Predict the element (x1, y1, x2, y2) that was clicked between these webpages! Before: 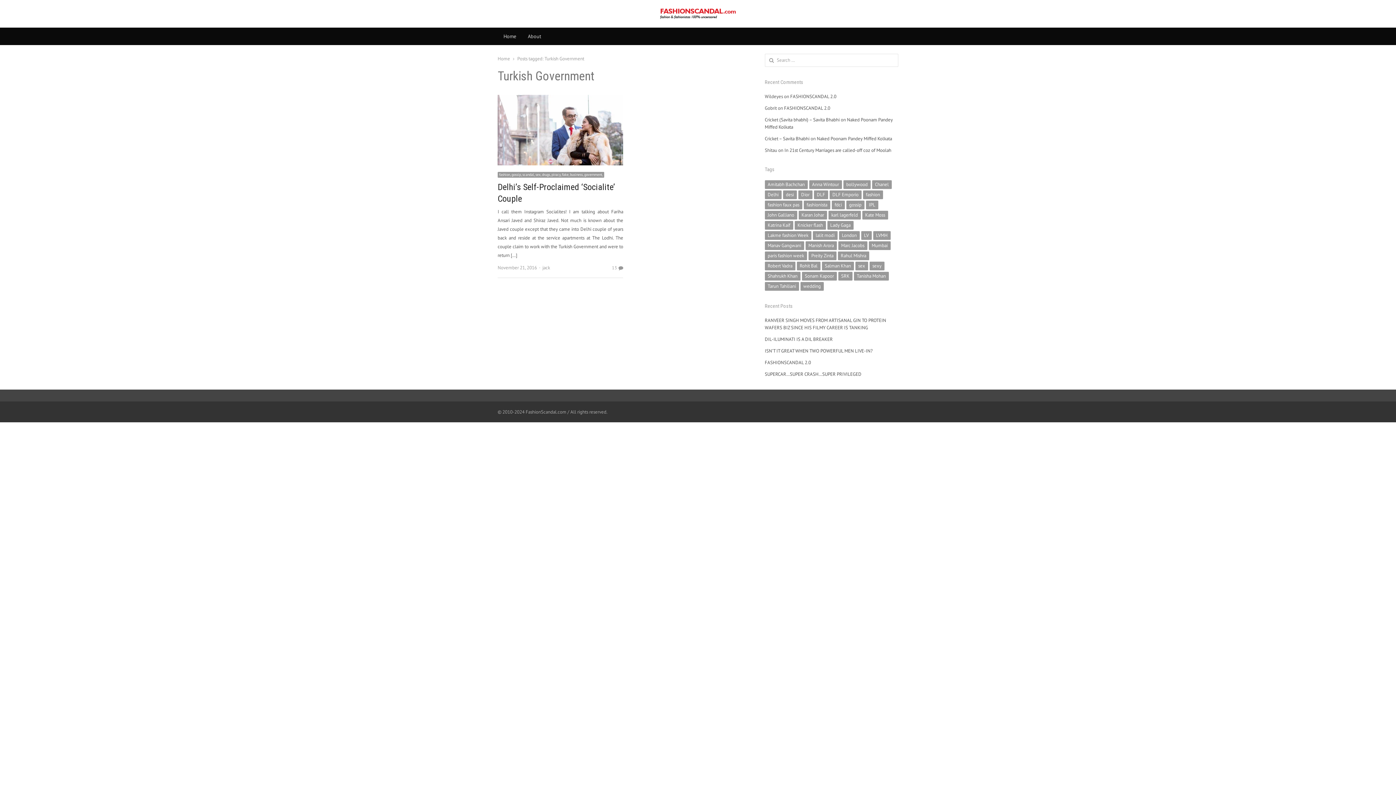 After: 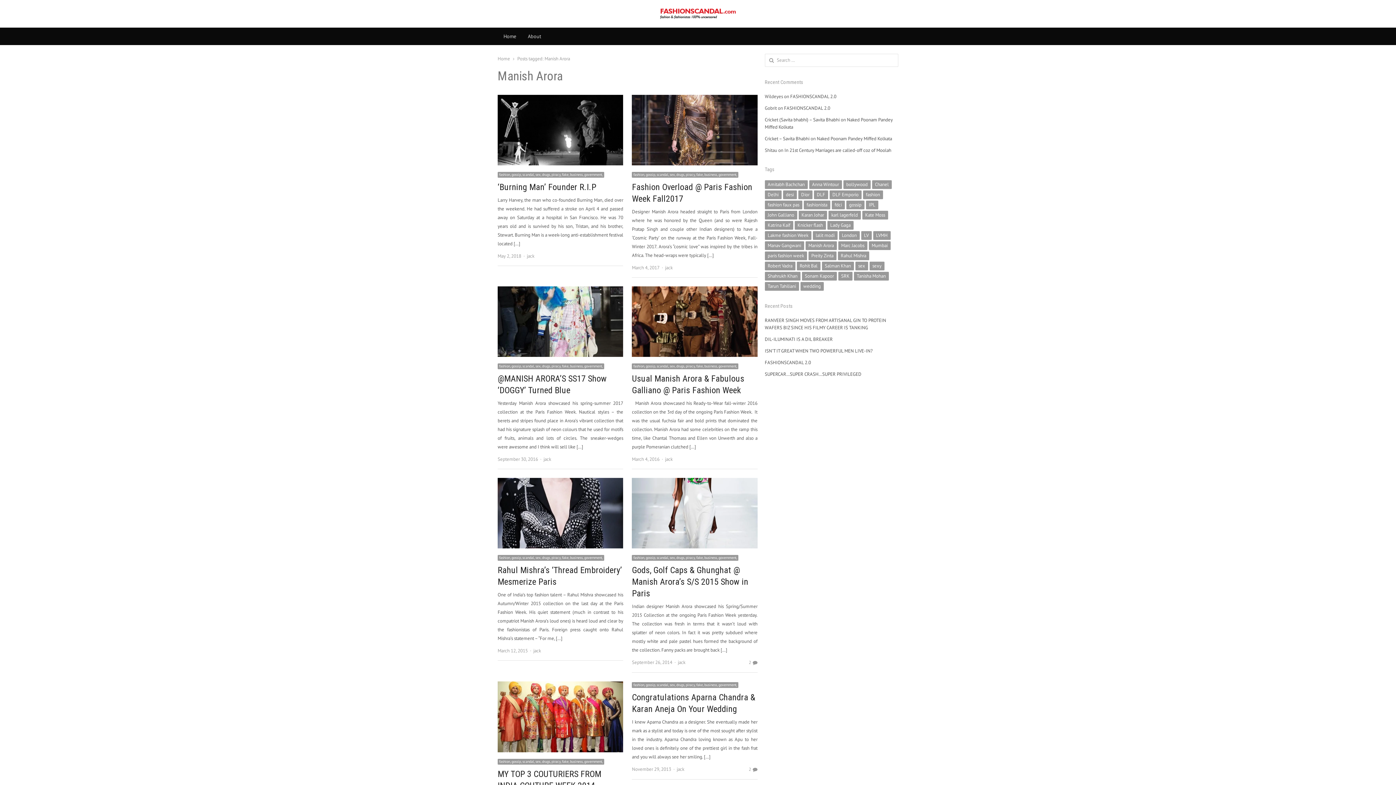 Action: bbox: (805, 241, 836, 250) label: Manish Arora (24 items)